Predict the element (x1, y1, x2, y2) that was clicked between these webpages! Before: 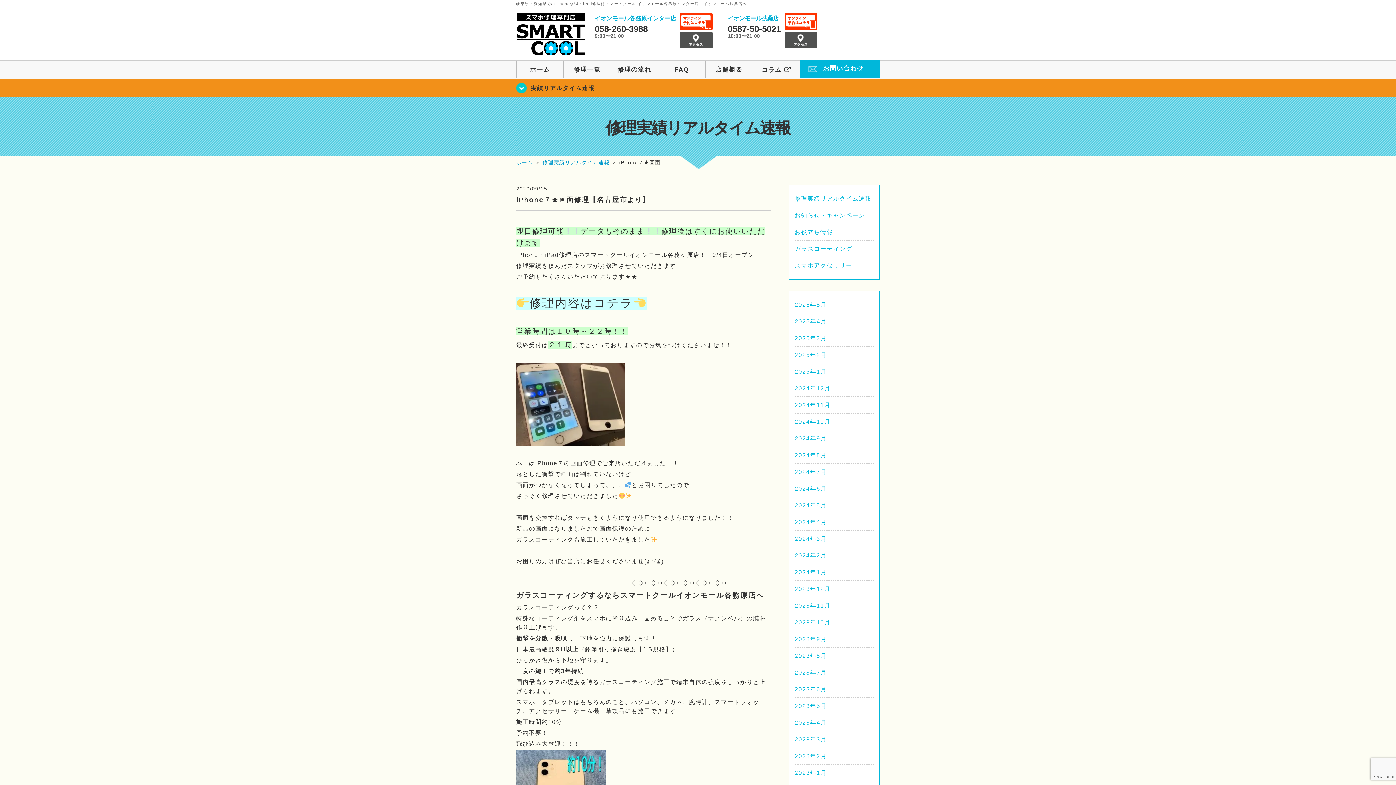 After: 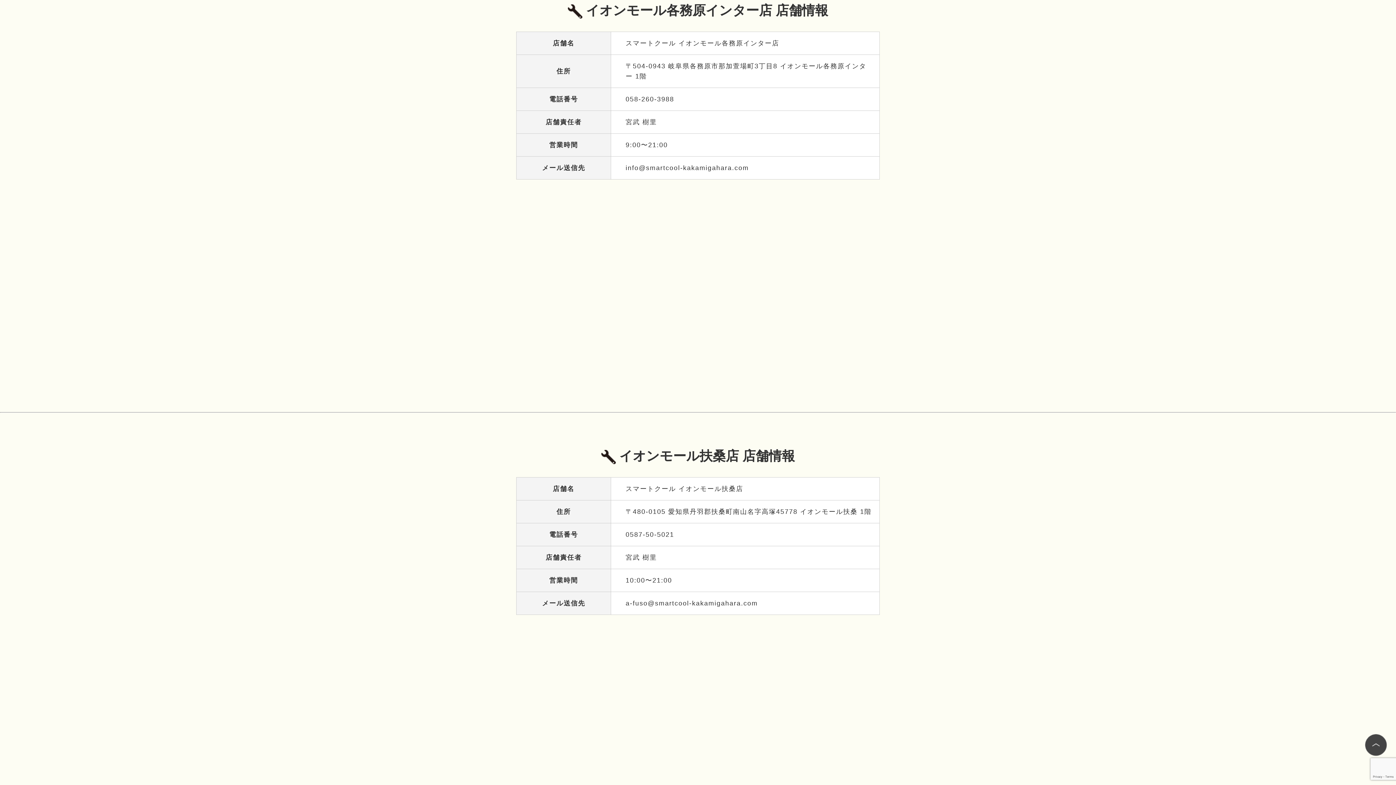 Action: bbox: (680, 40, 712, 46)